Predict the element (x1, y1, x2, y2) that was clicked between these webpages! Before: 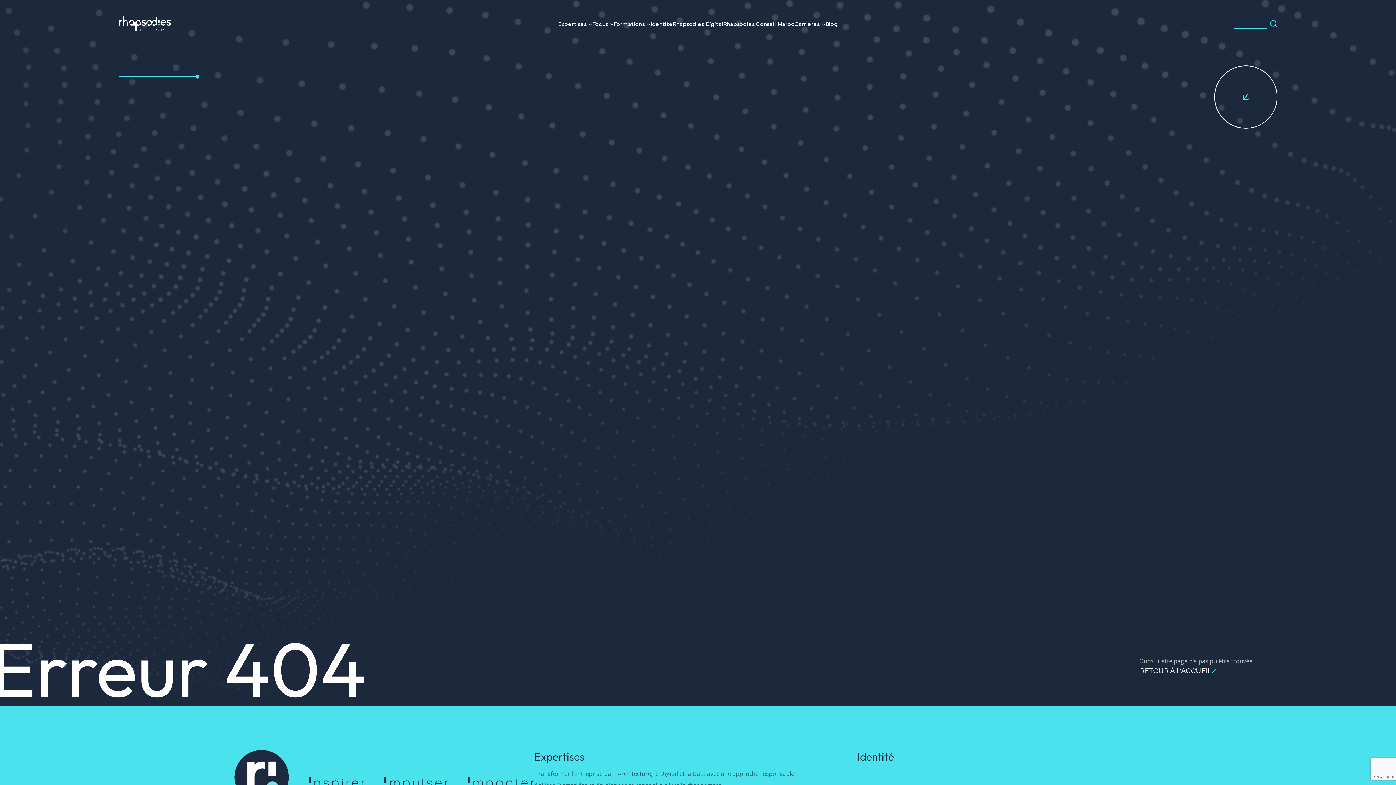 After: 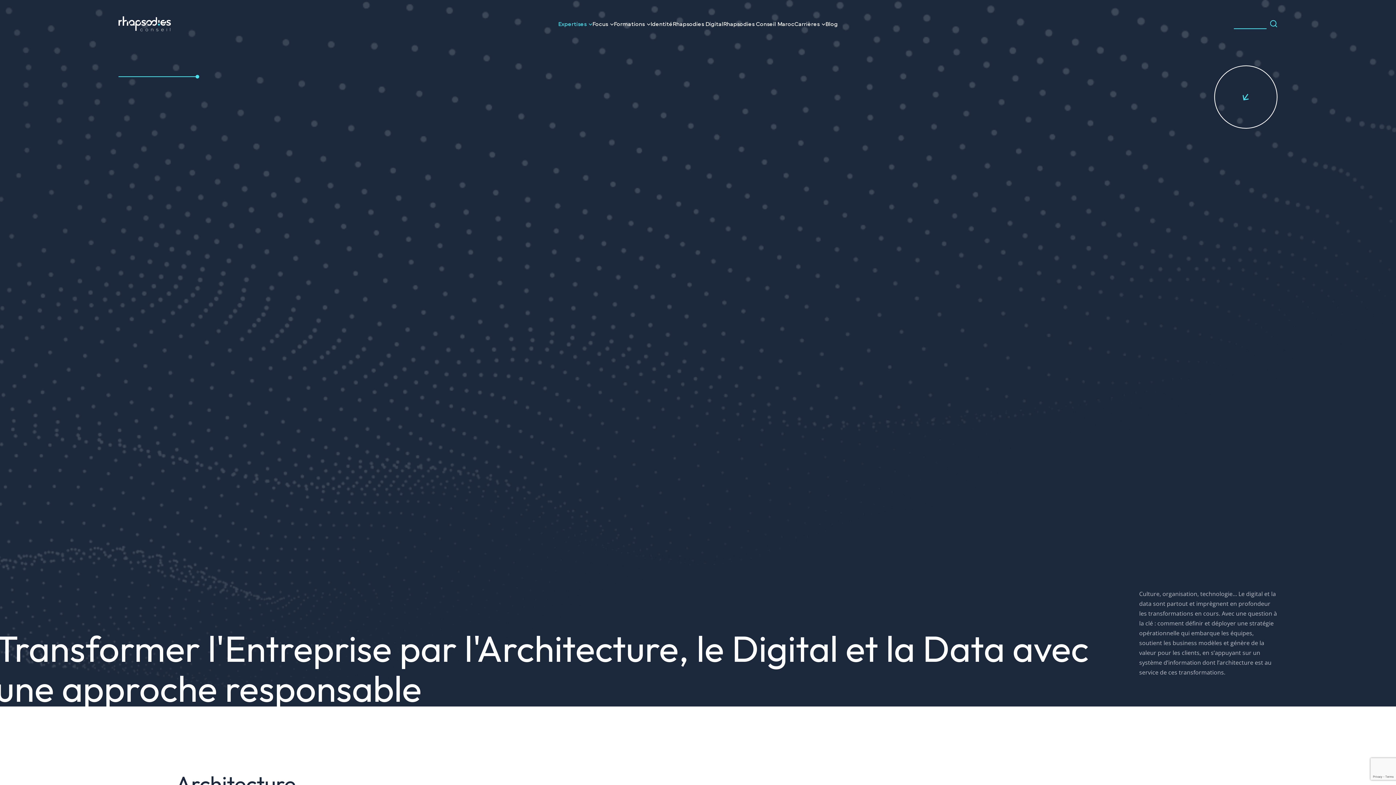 Action: bbox: (534, 770, 794, 778) label: Transformer l’Entreprise par l’Architecture, le Digital et la Data avec une approche responsable